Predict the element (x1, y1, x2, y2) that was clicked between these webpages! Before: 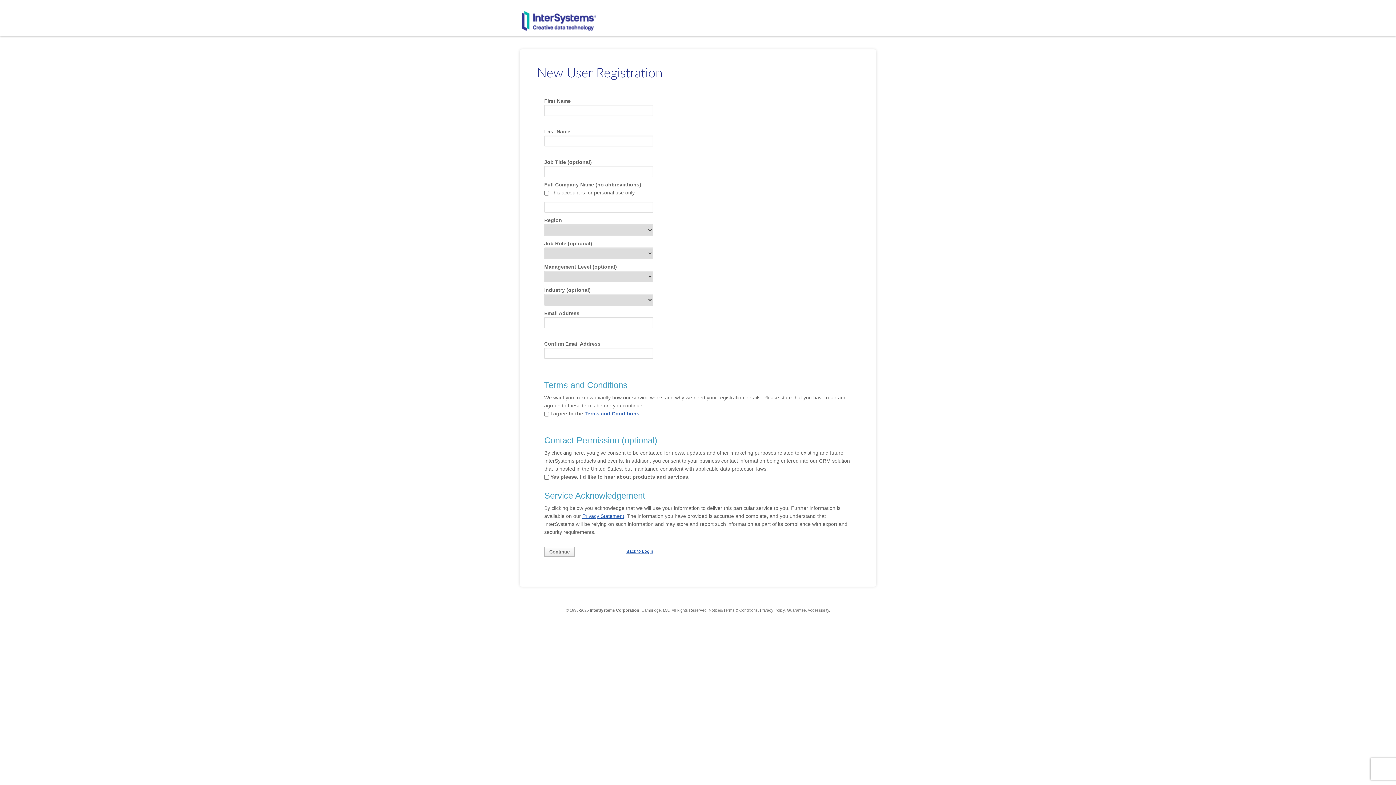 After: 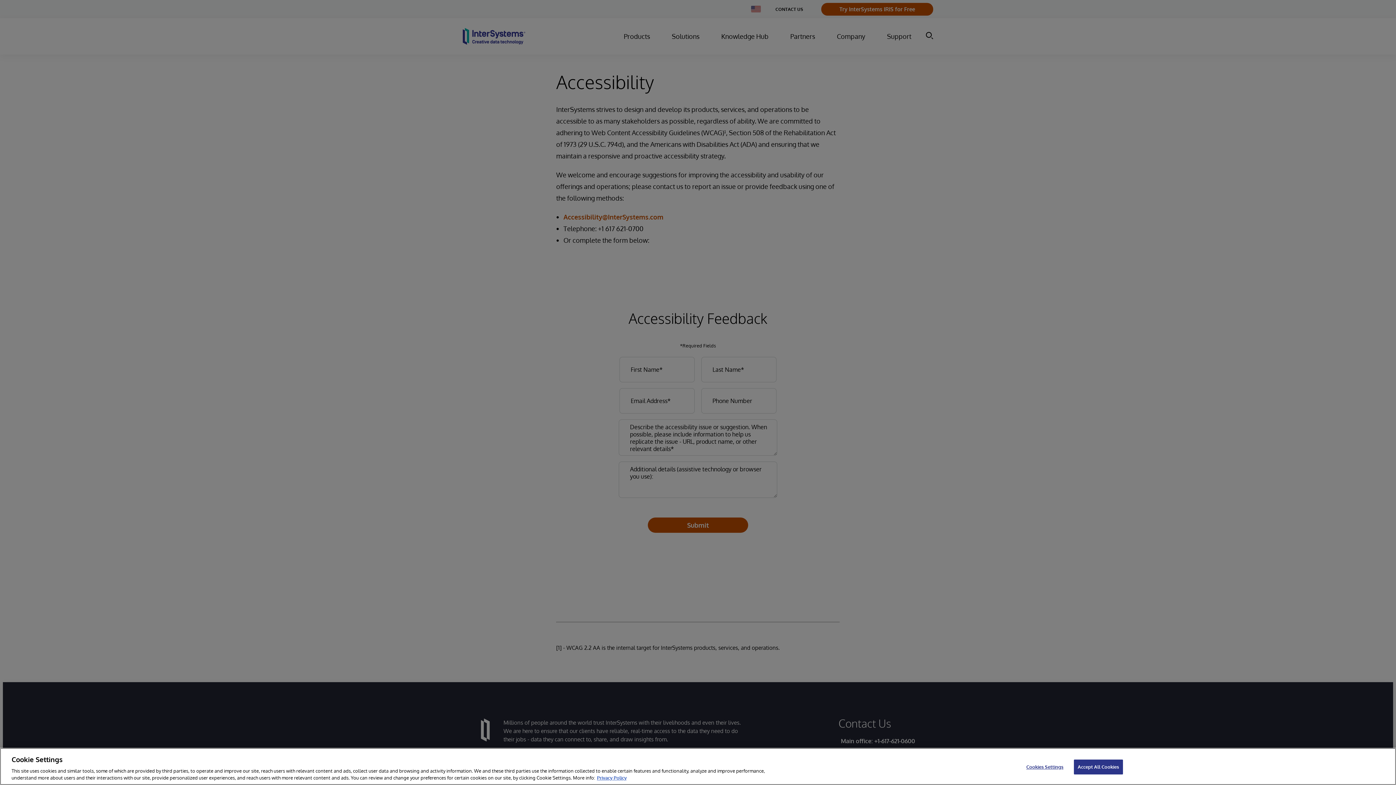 Action: label: Accessibility bbox: (807, 608, 829, 612)